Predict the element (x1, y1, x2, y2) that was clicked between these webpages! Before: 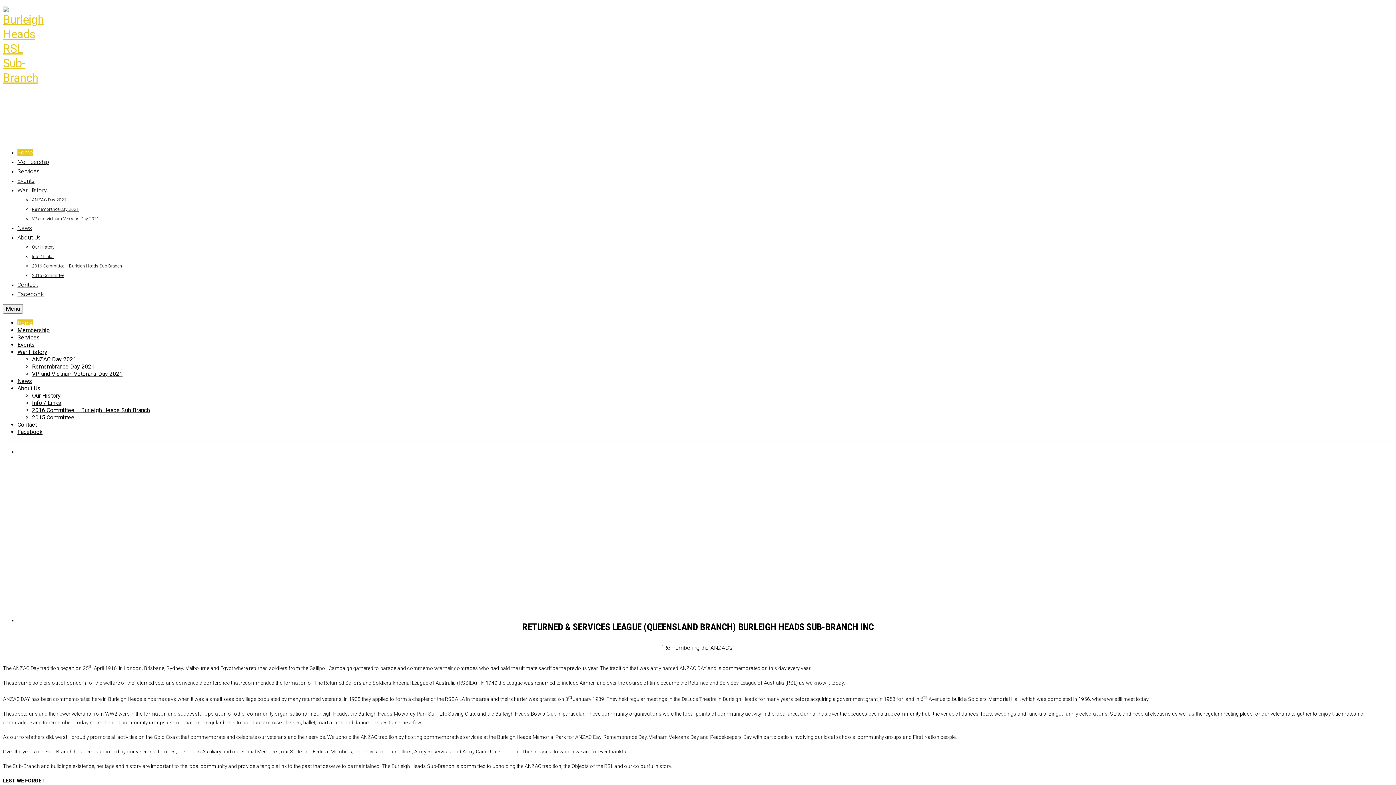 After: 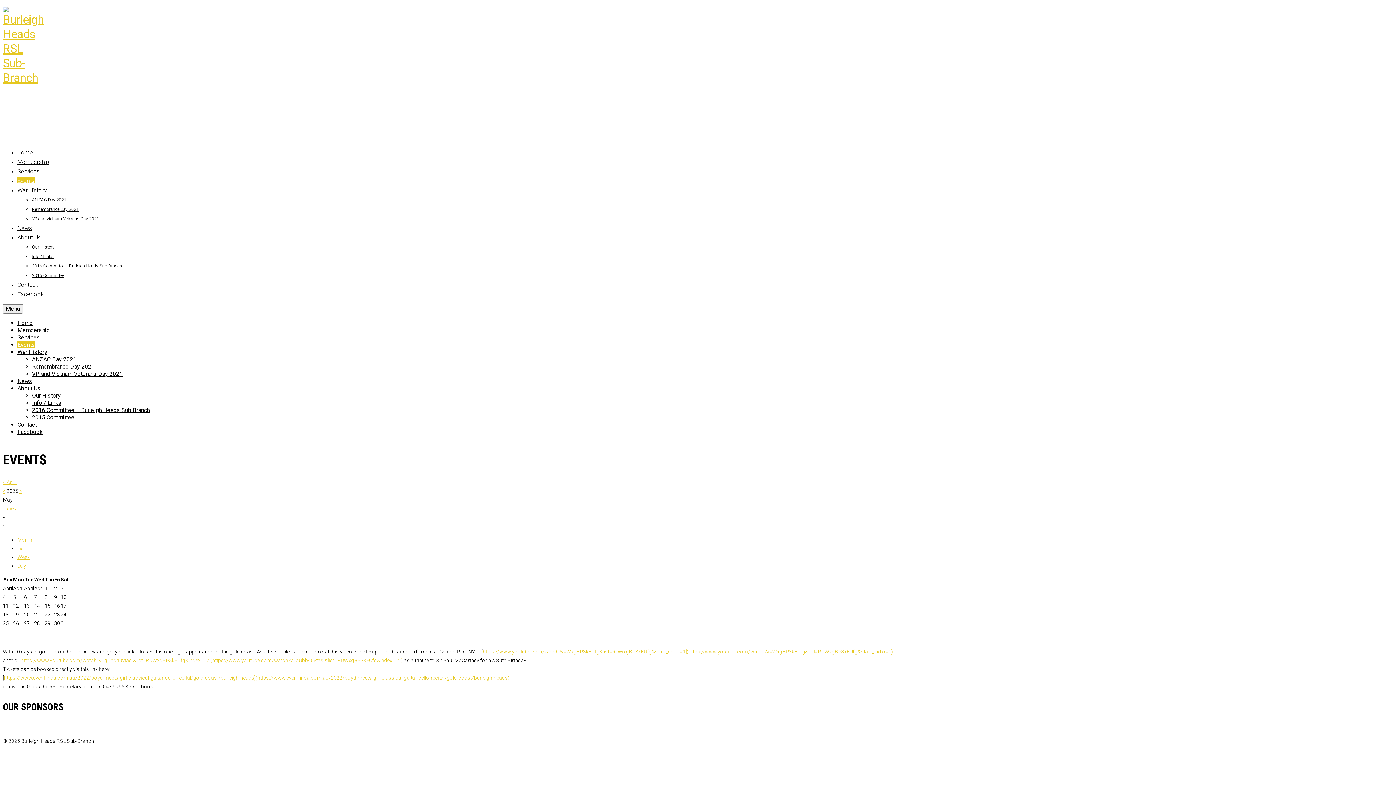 Action: bbox: (17, 341, 34, 348) label: Events